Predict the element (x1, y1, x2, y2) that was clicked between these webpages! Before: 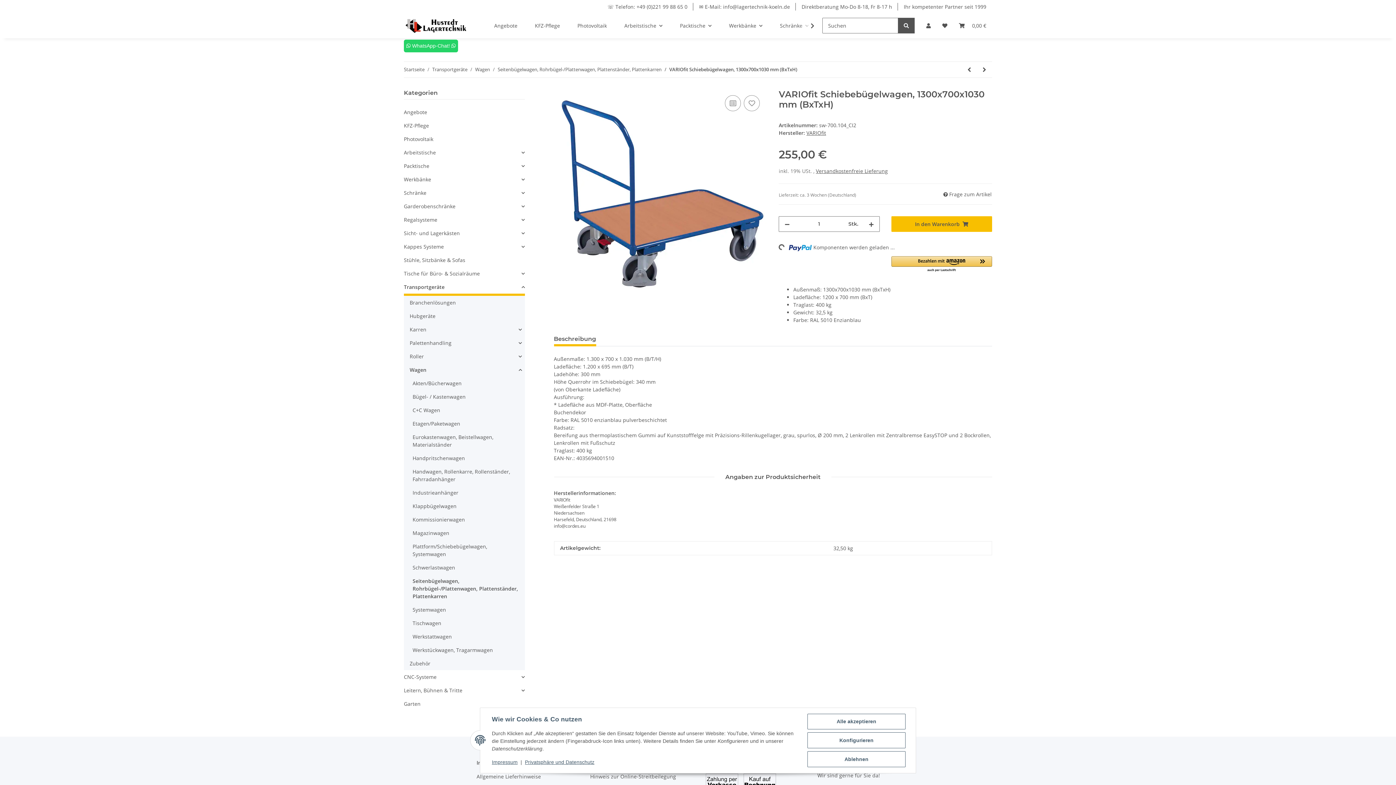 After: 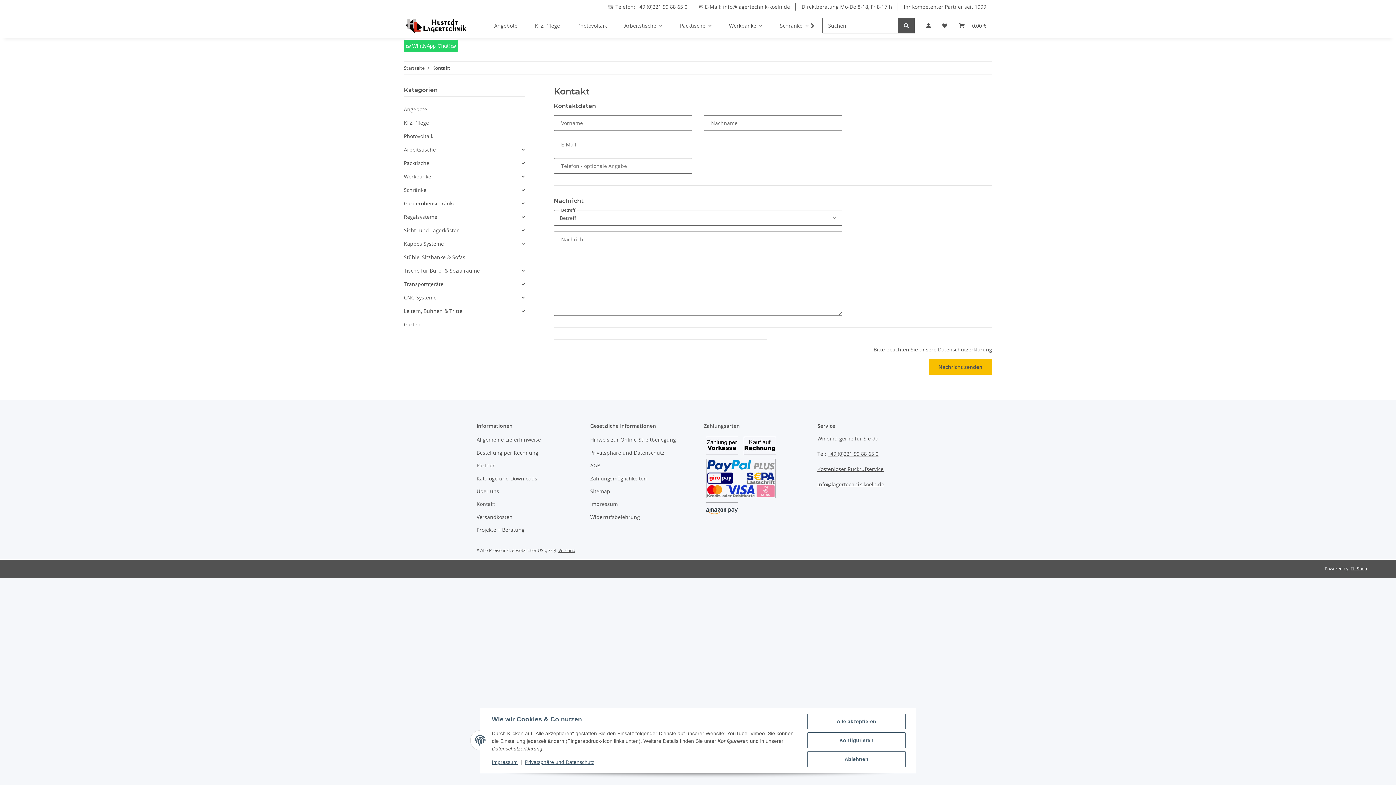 Action: label: ✉ E-Mail: info@lagertechnik-koeln.de bbox: (693, 0, 796, 13)